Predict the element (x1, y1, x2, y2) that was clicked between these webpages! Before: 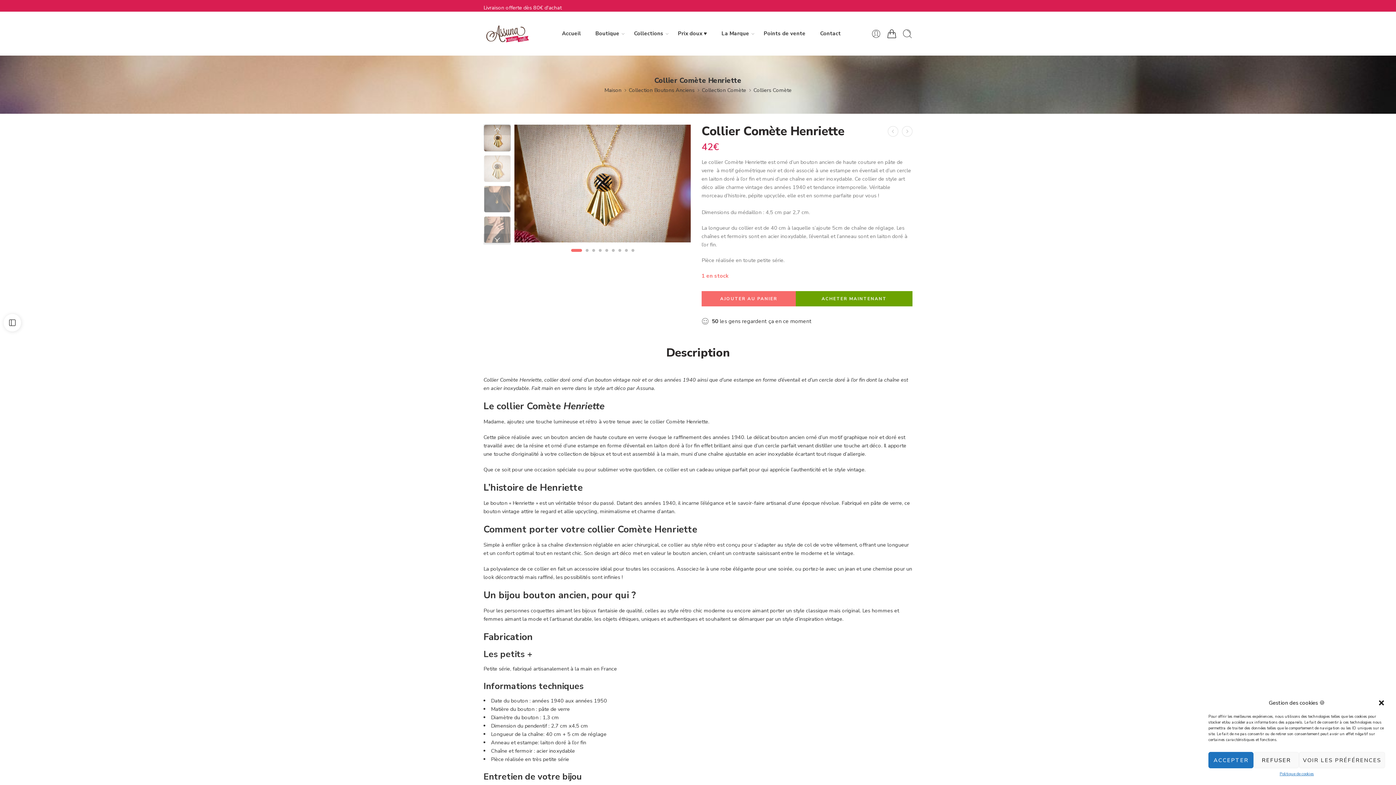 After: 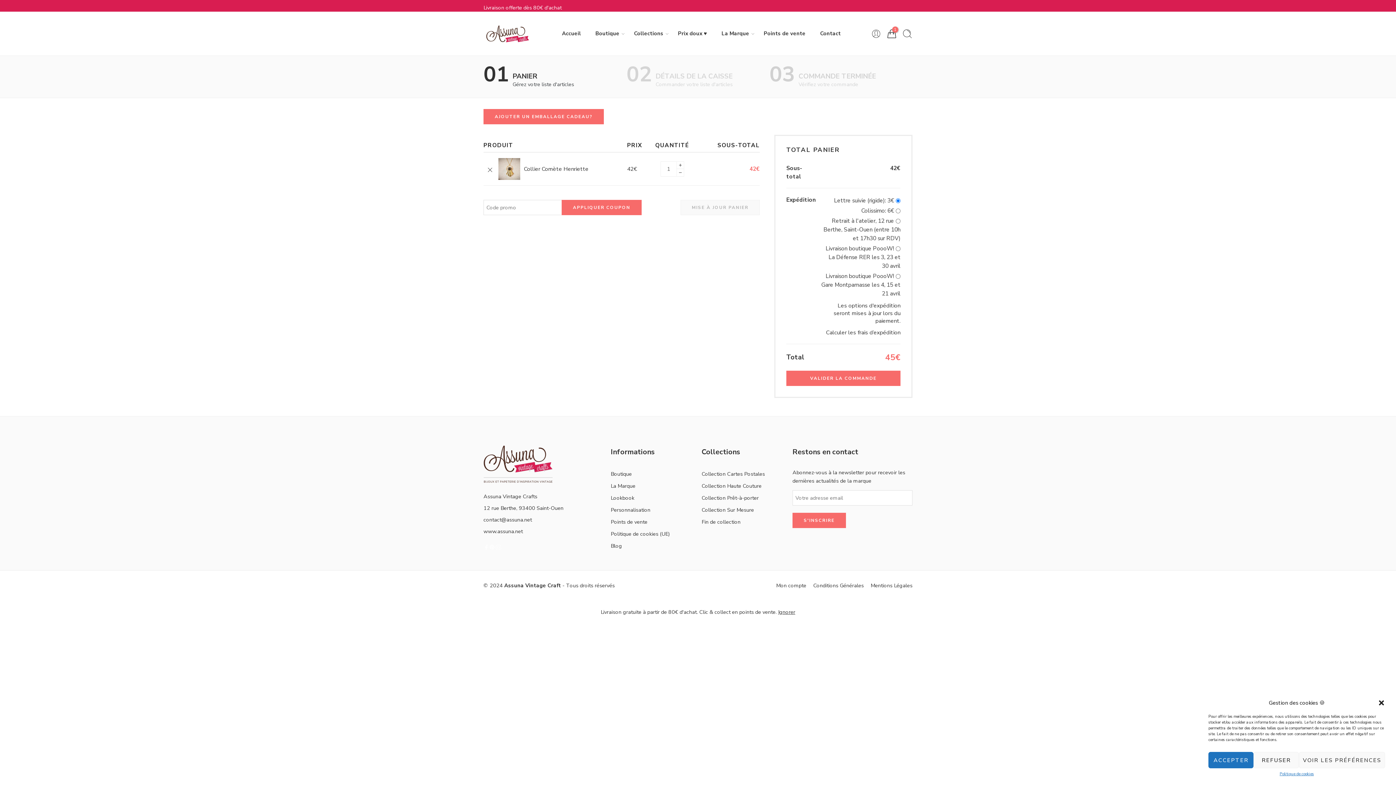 Action: label: AJOUTER AU PANIER bbox: (701, 291, 796, 306)